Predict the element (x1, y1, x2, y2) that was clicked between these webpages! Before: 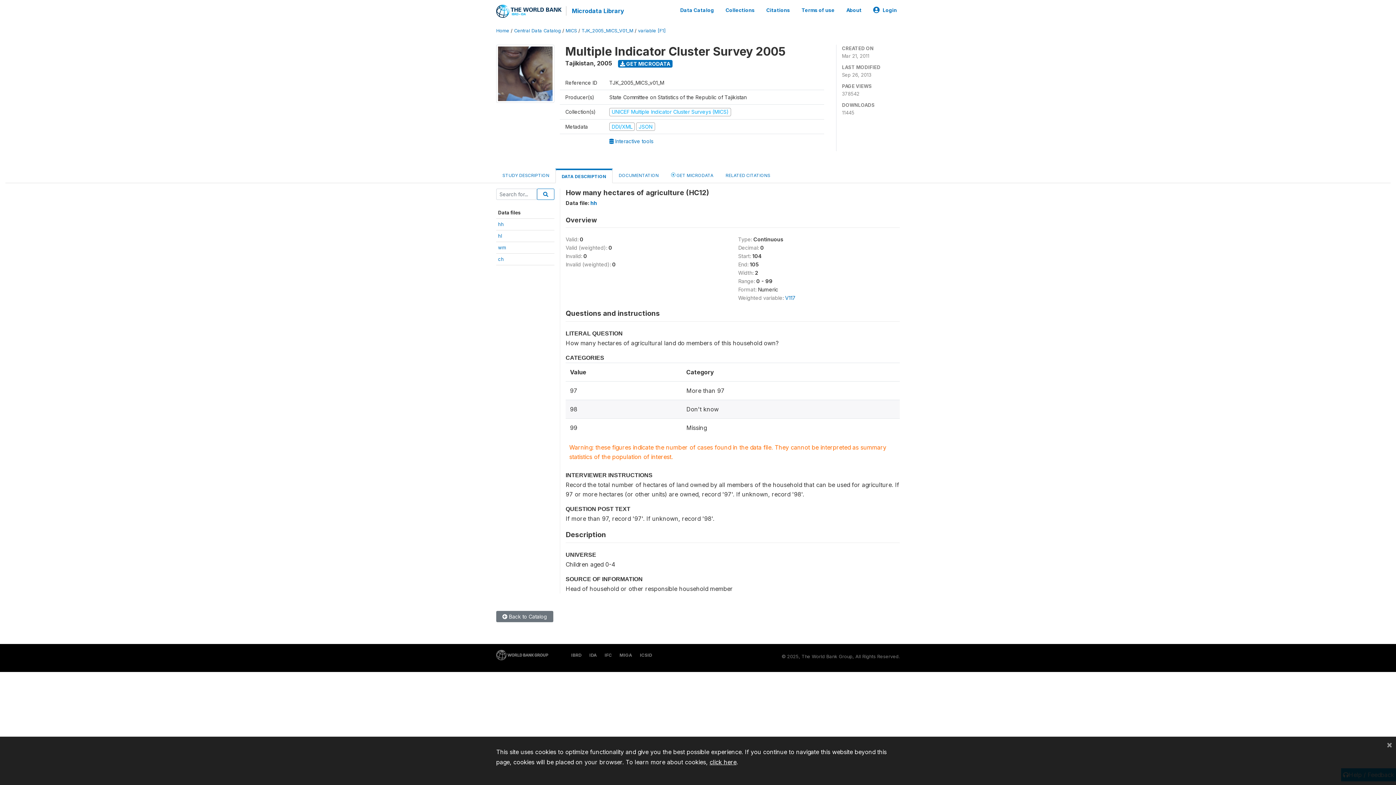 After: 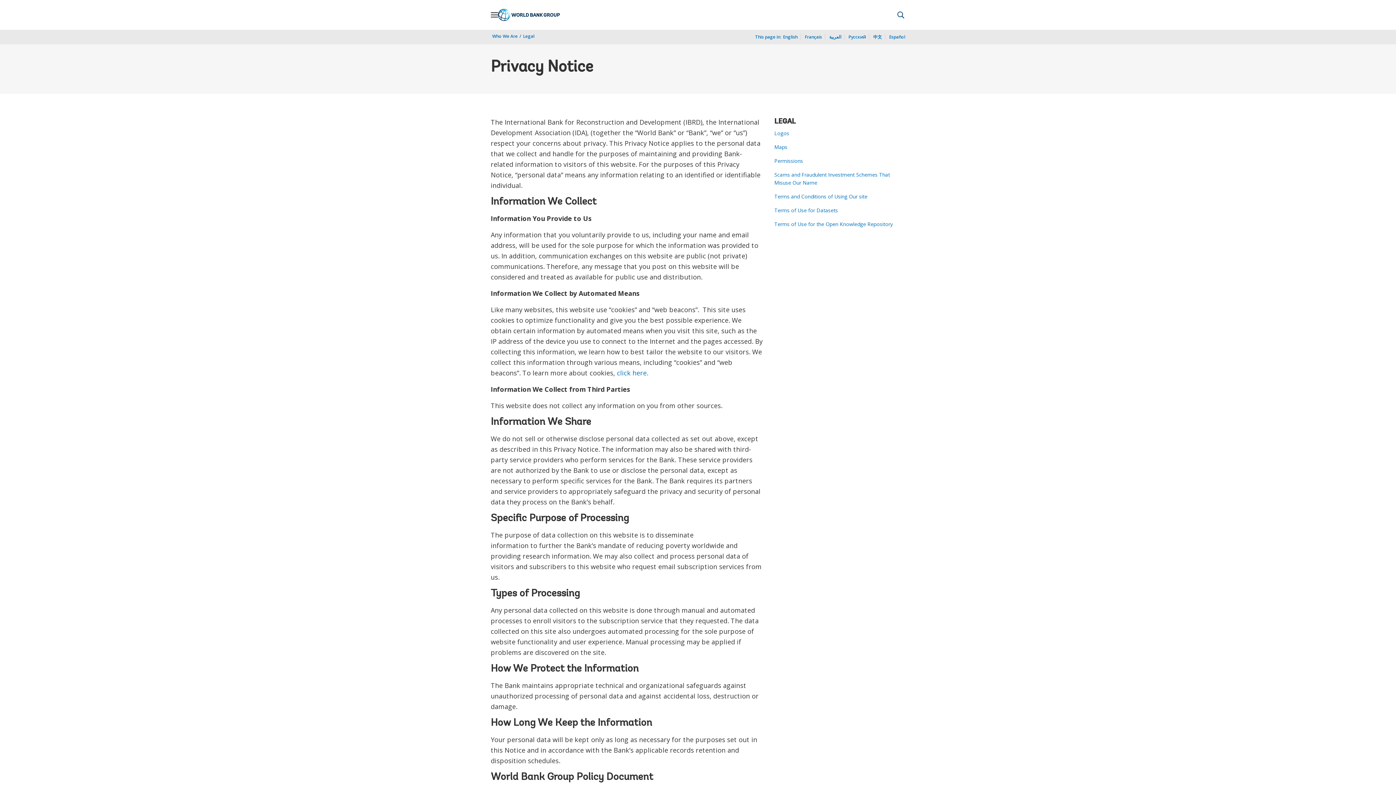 Action: label: click here bbox: (709, 758, 736, 766)